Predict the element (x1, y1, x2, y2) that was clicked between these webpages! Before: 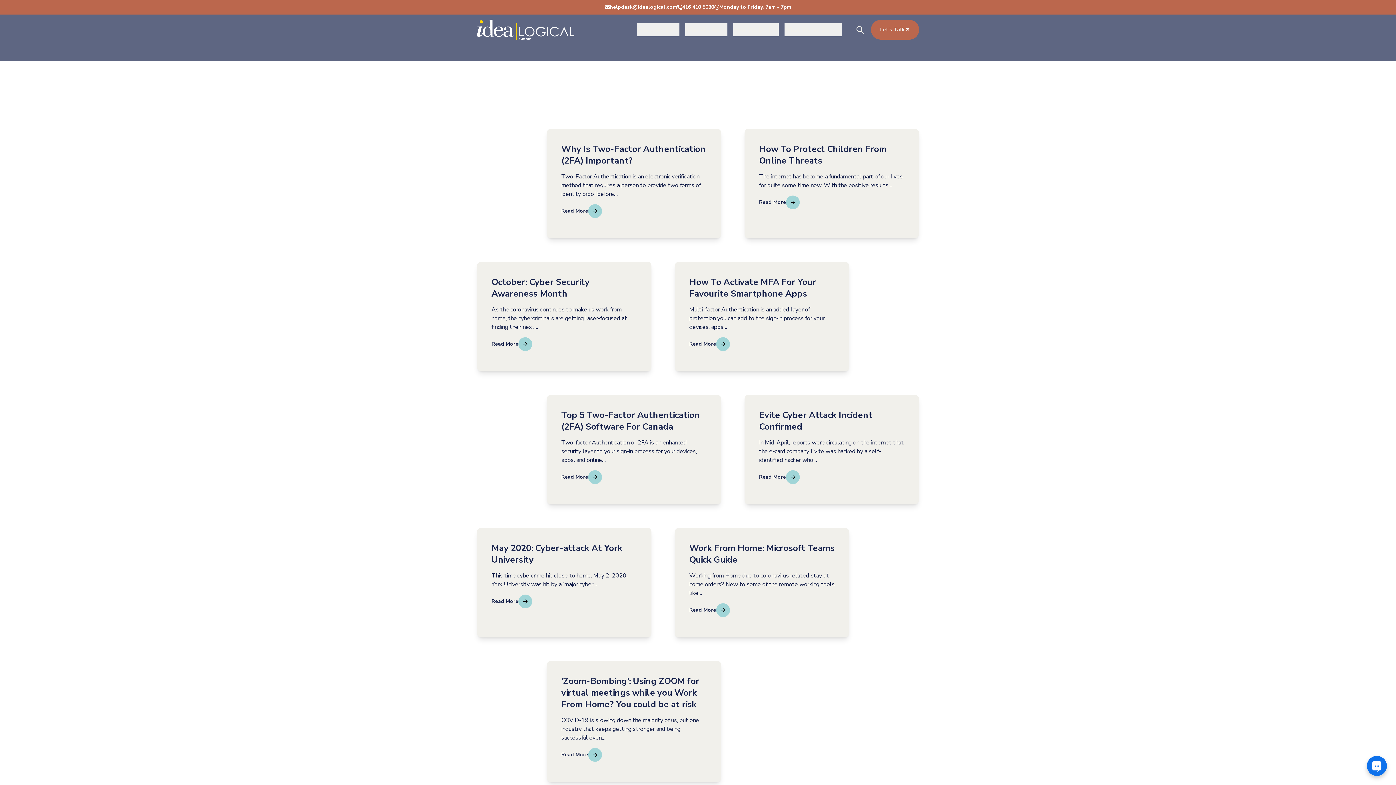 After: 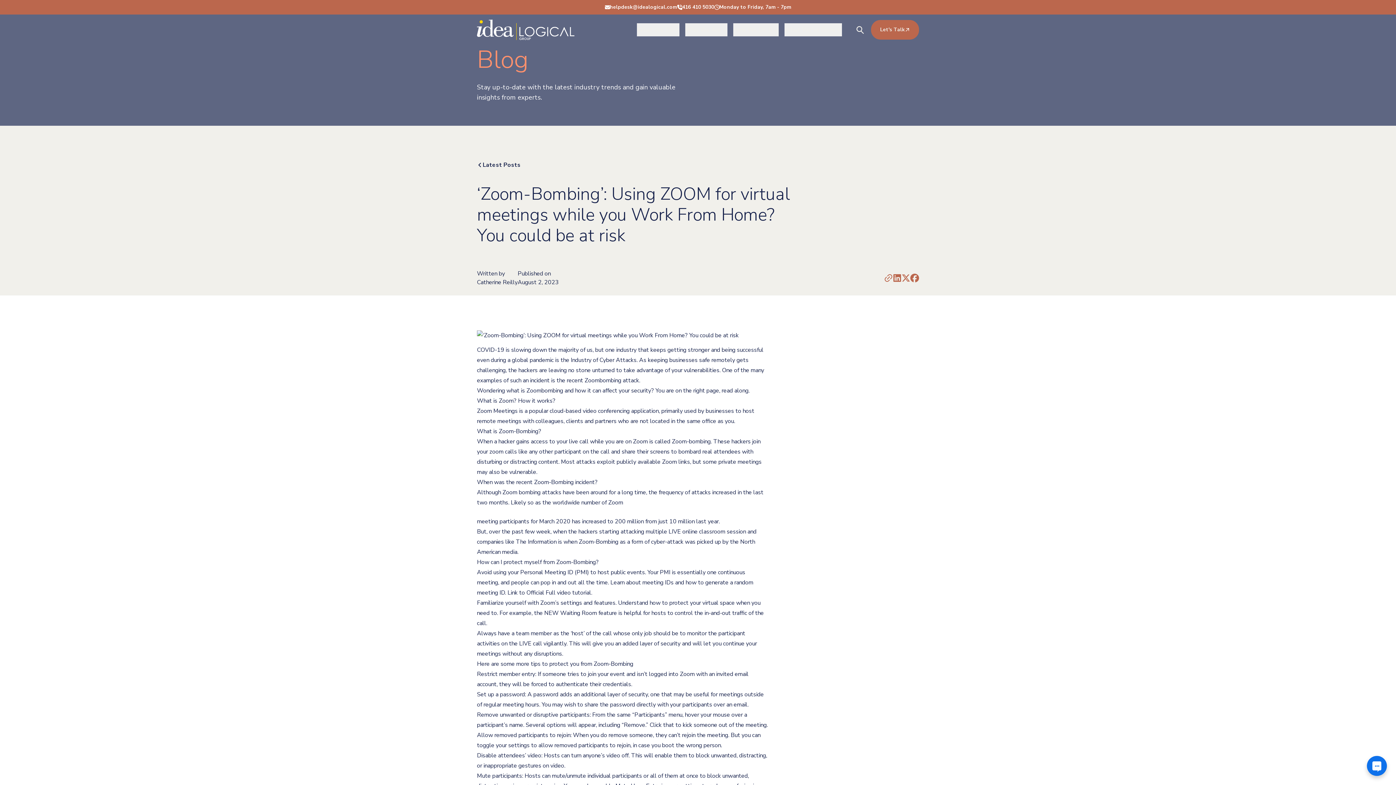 Action: bbox: (561, 745, 602, 765) label: Read More
‘Zoom-Bombing’: Using ZOOM for virtual meetings while you Work From Home? You could be at risk